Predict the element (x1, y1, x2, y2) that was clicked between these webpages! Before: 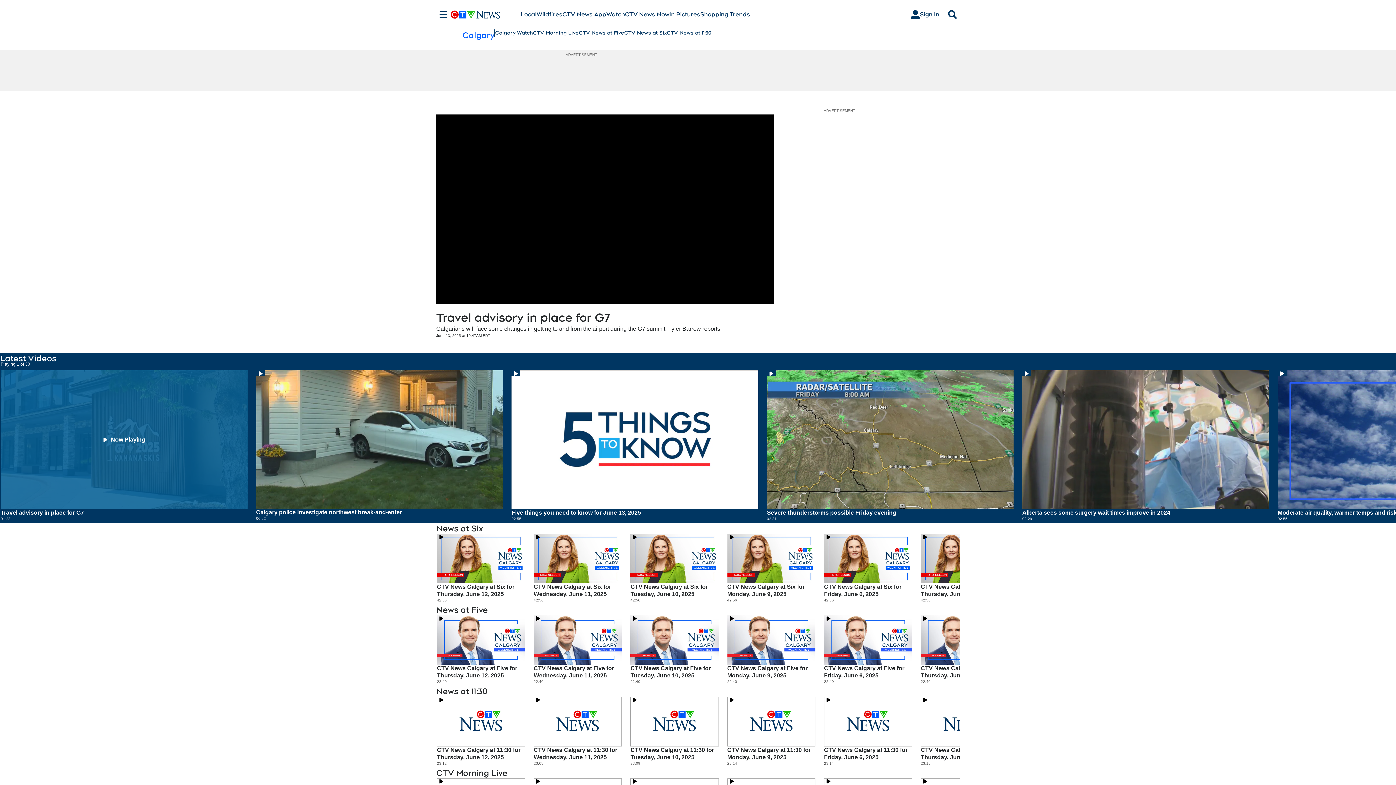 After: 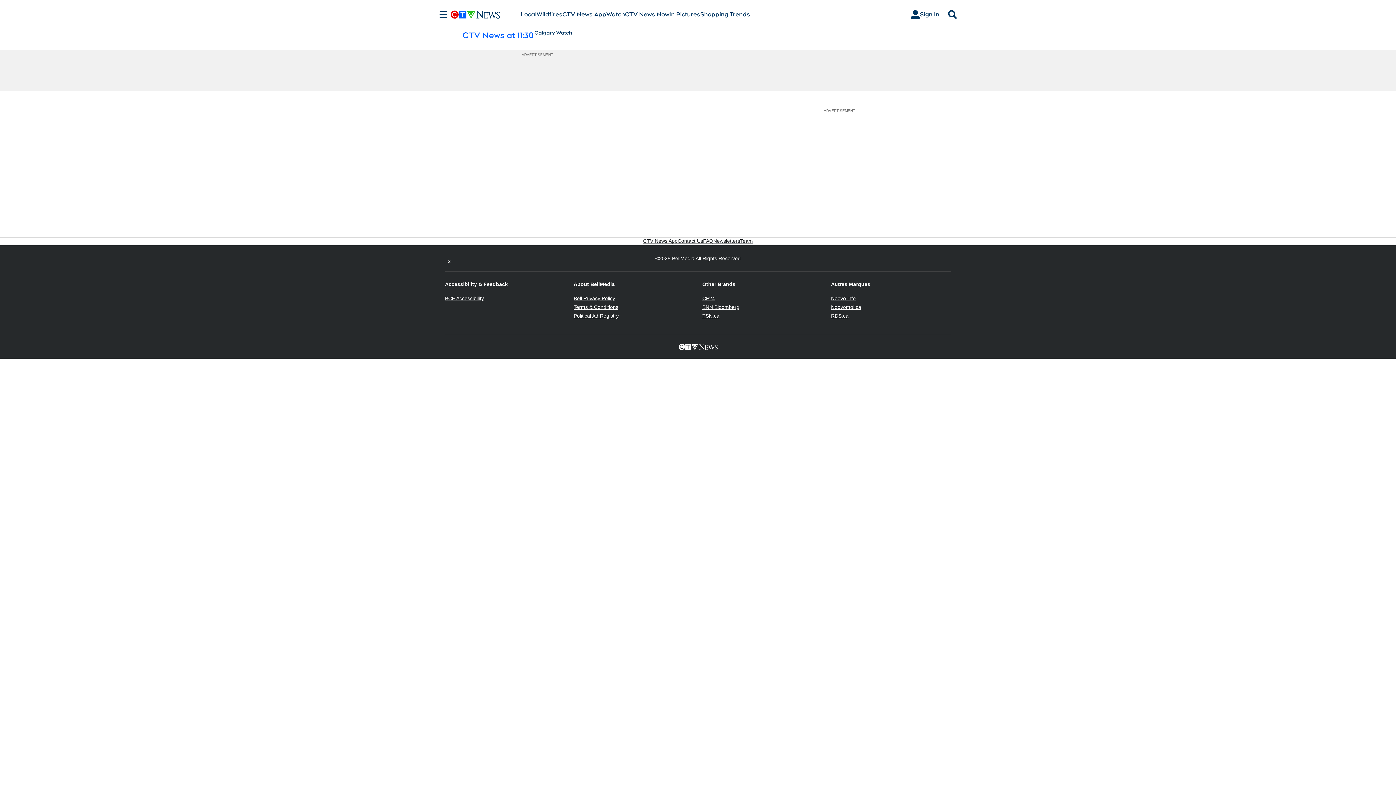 Action: label: CTV News at 11:30 bbox: (666, 29, 711, 36)